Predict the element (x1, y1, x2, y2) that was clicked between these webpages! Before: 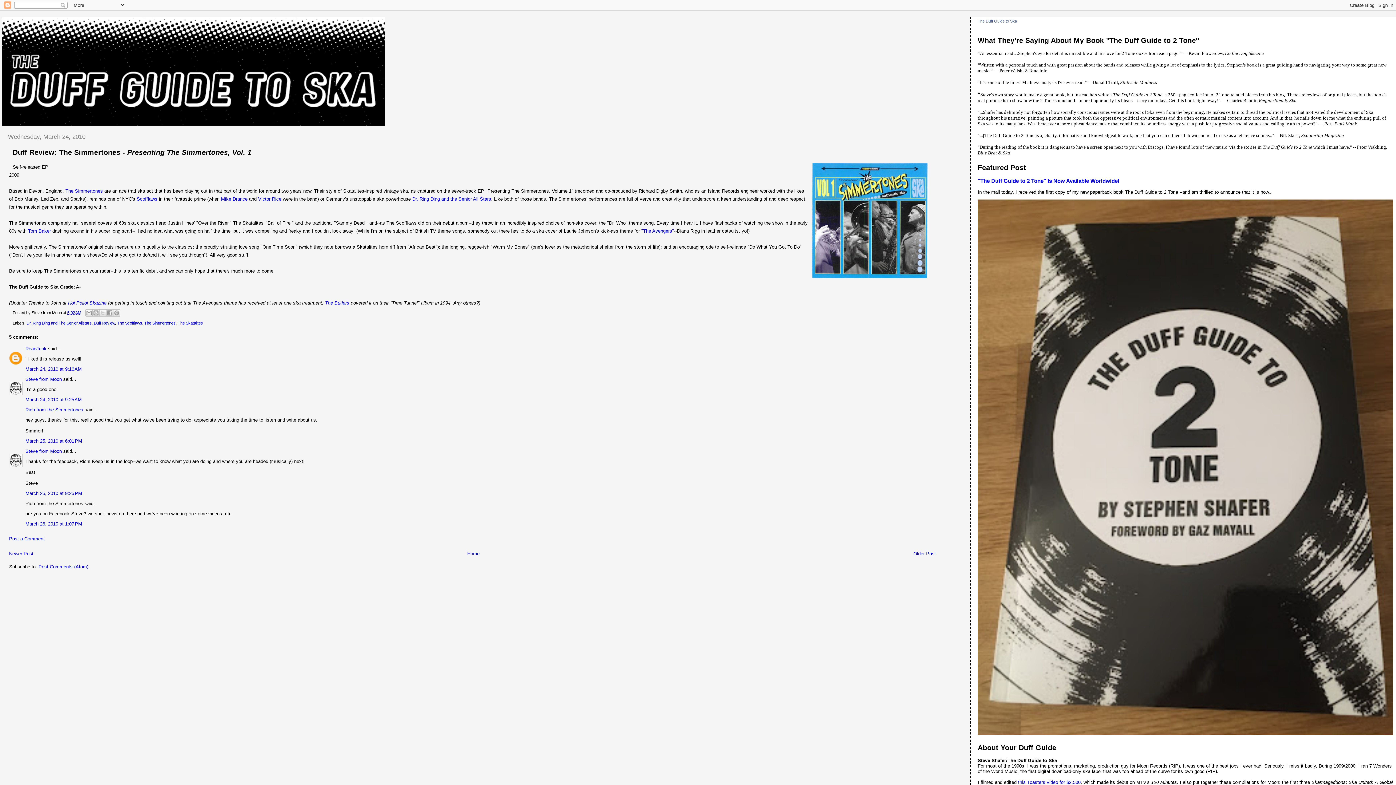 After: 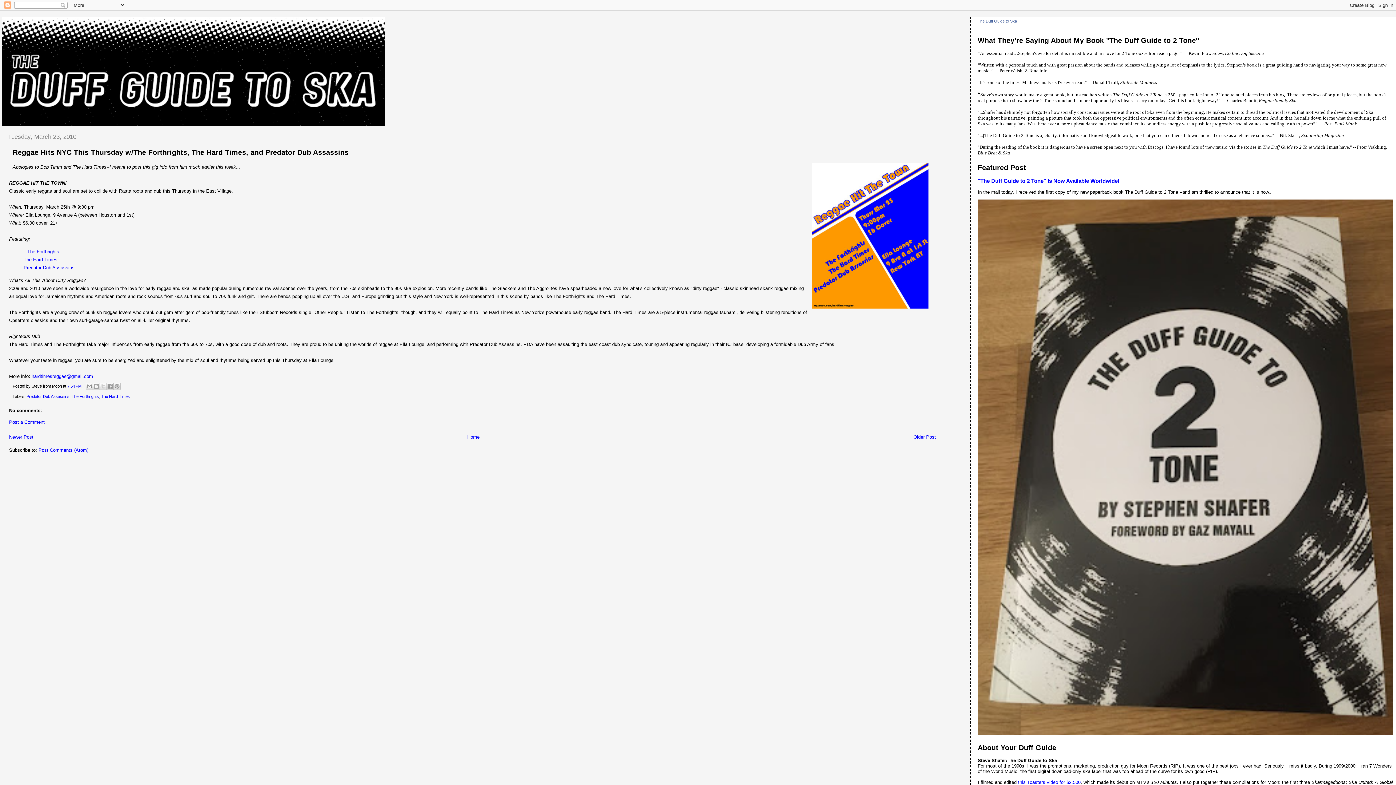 Action: label: Older Post bbox: (913, 551, 936, 556)